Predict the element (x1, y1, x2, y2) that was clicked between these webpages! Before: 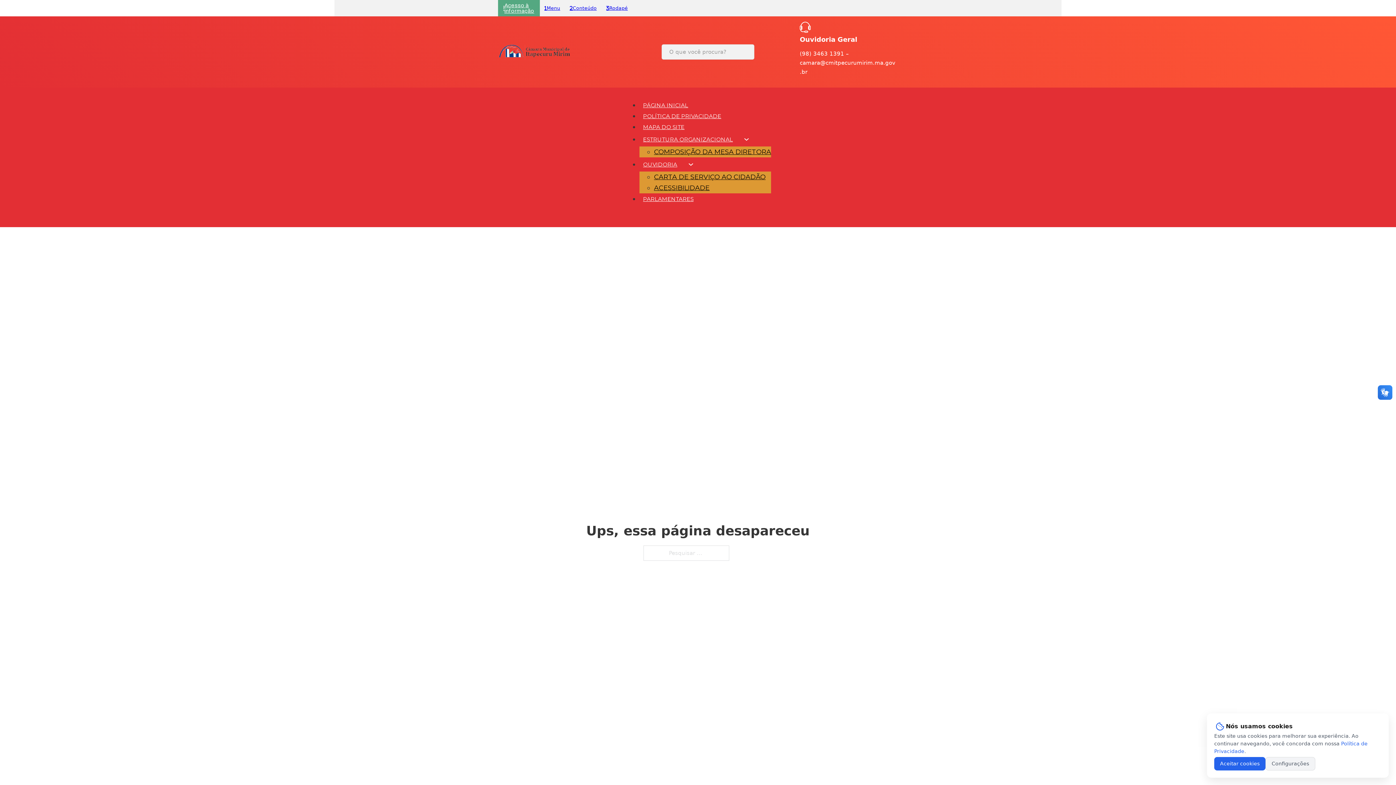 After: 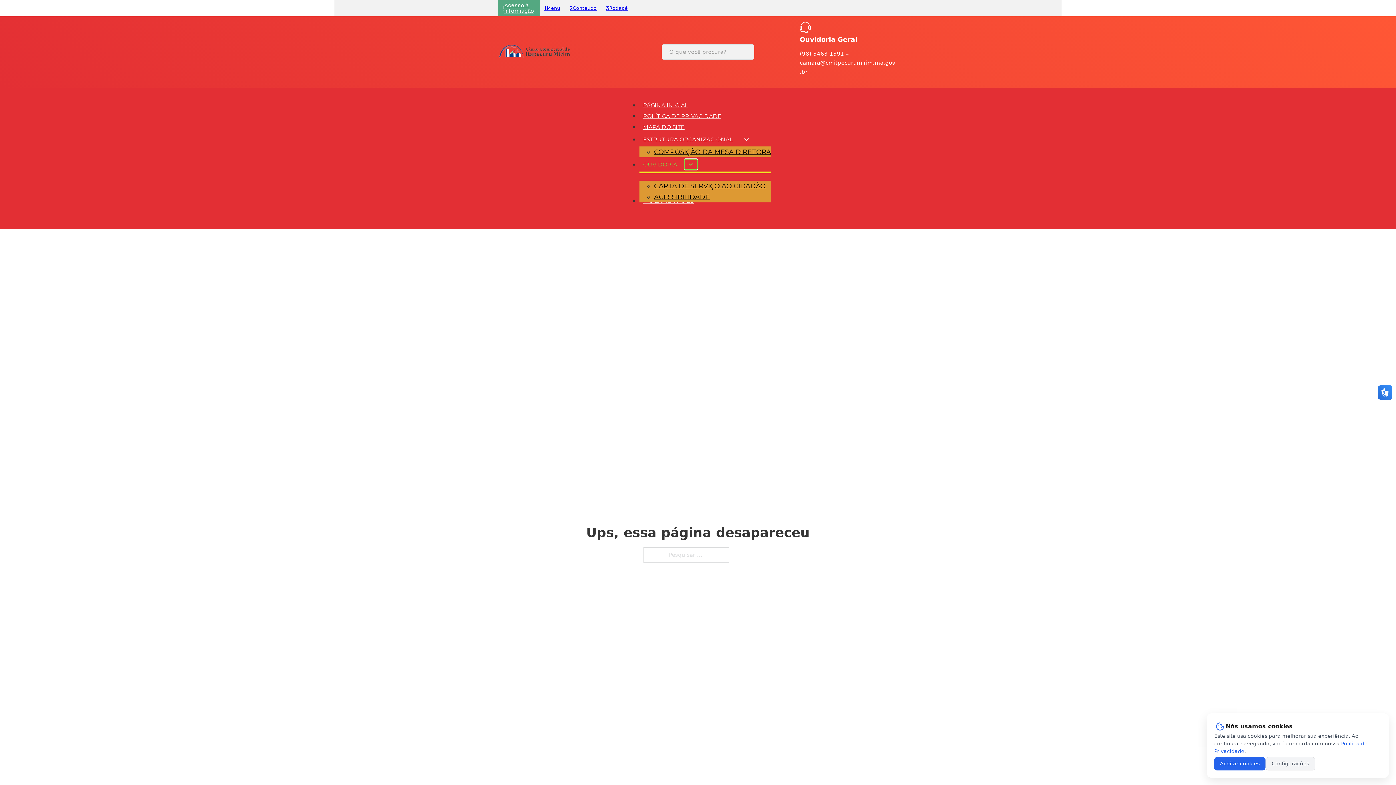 Action: bbox: (684, 159, 697, 169) label: Ouvidoria Submenu